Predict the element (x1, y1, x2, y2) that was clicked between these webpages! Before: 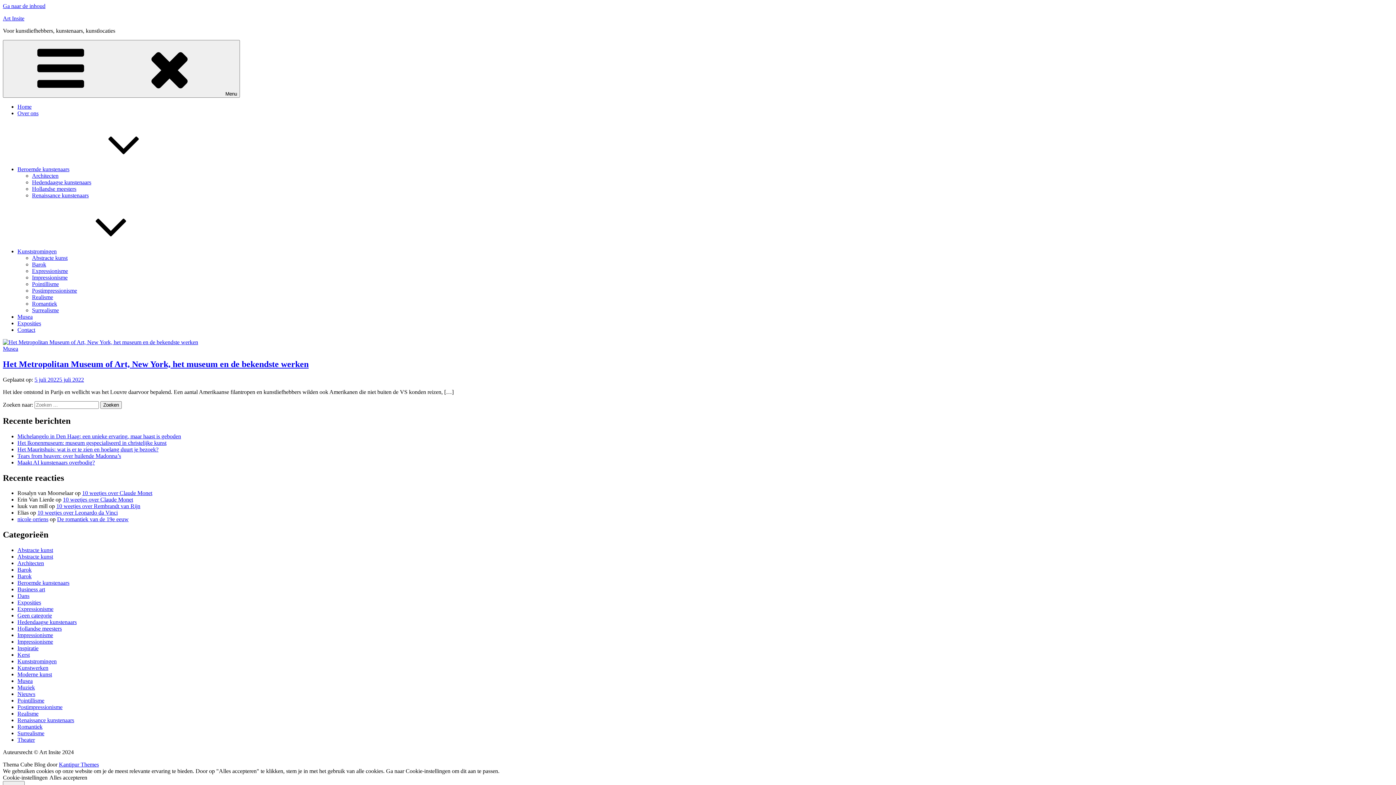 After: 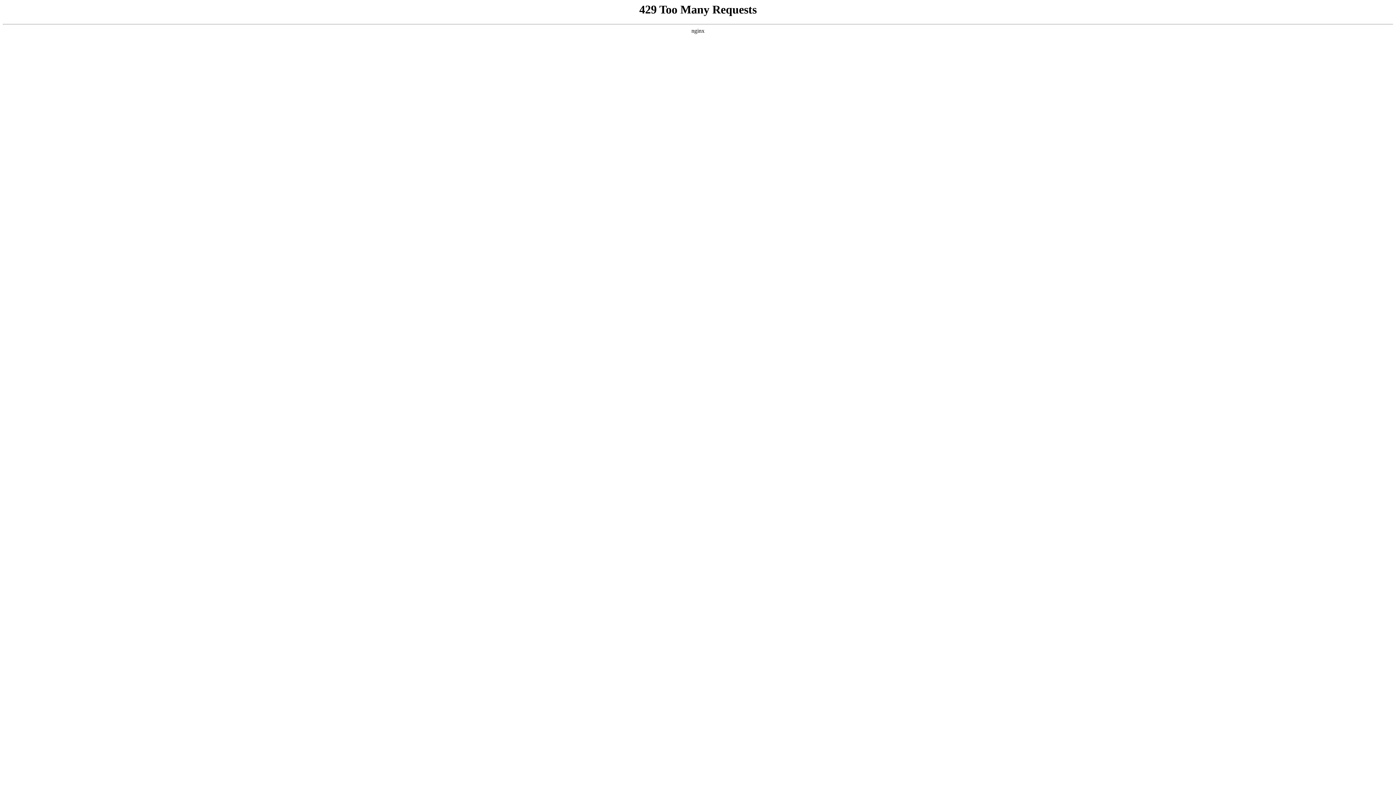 Action: bbox: (17, 697, 44, 704) label: Pointillisme